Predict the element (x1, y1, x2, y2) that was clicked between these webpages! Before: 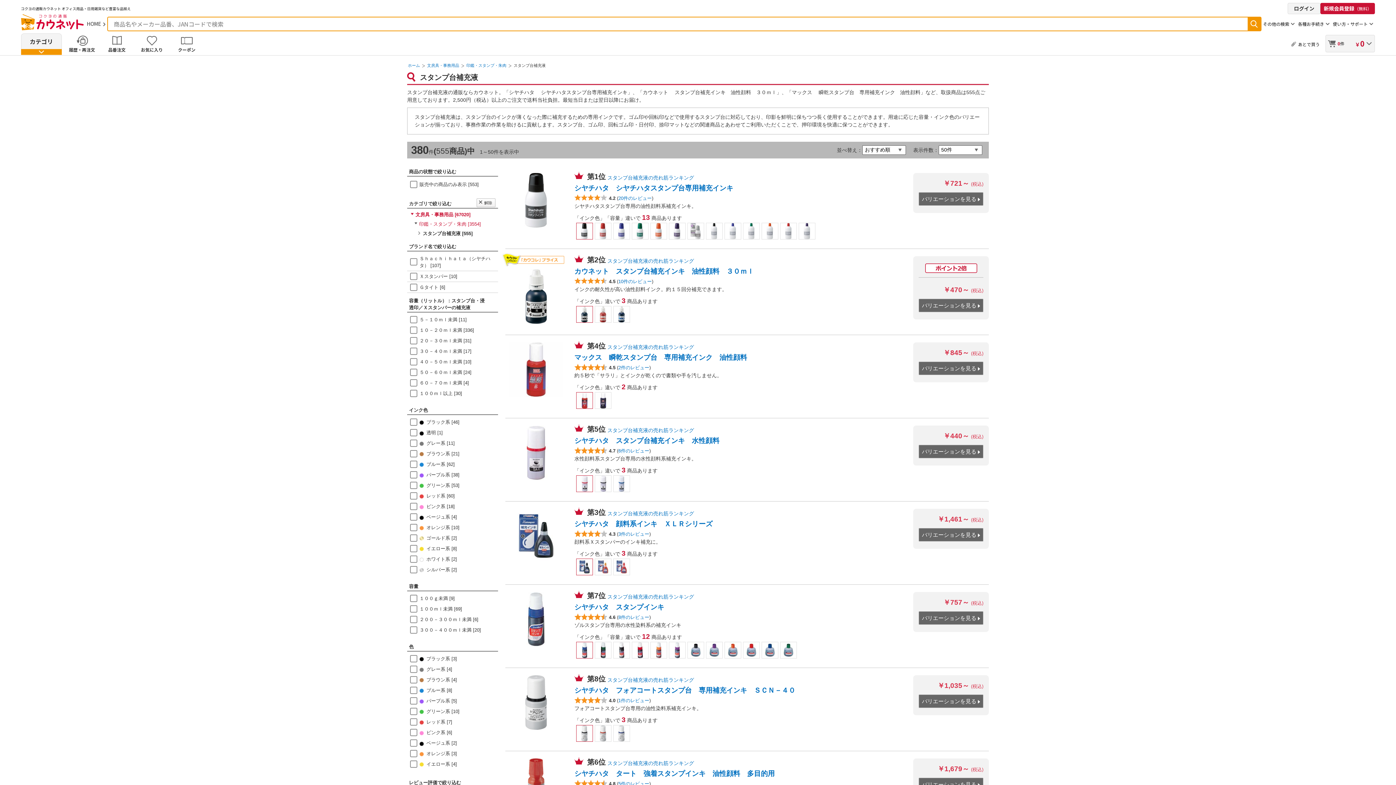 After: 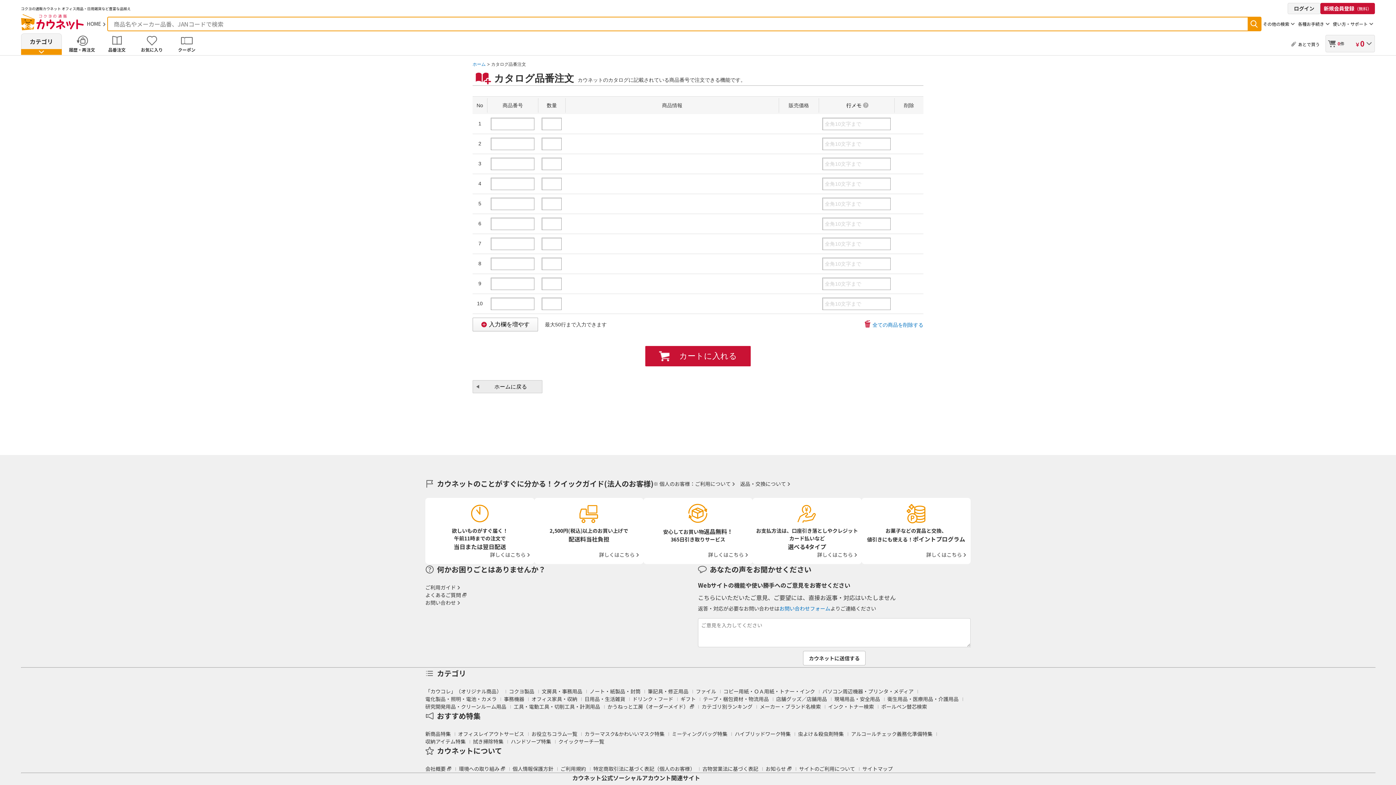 Action: label: 品番注文 bbox: (99, 33, 134, 54)